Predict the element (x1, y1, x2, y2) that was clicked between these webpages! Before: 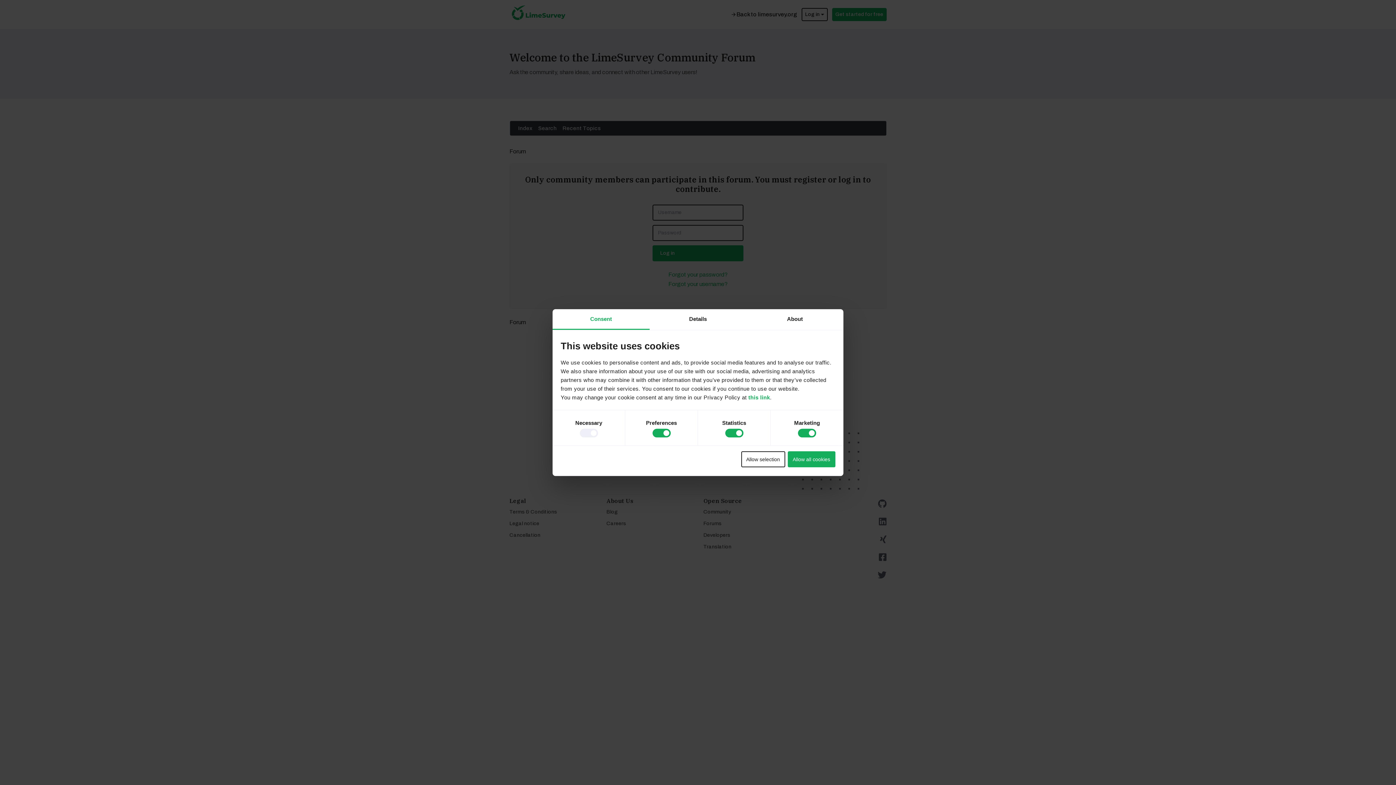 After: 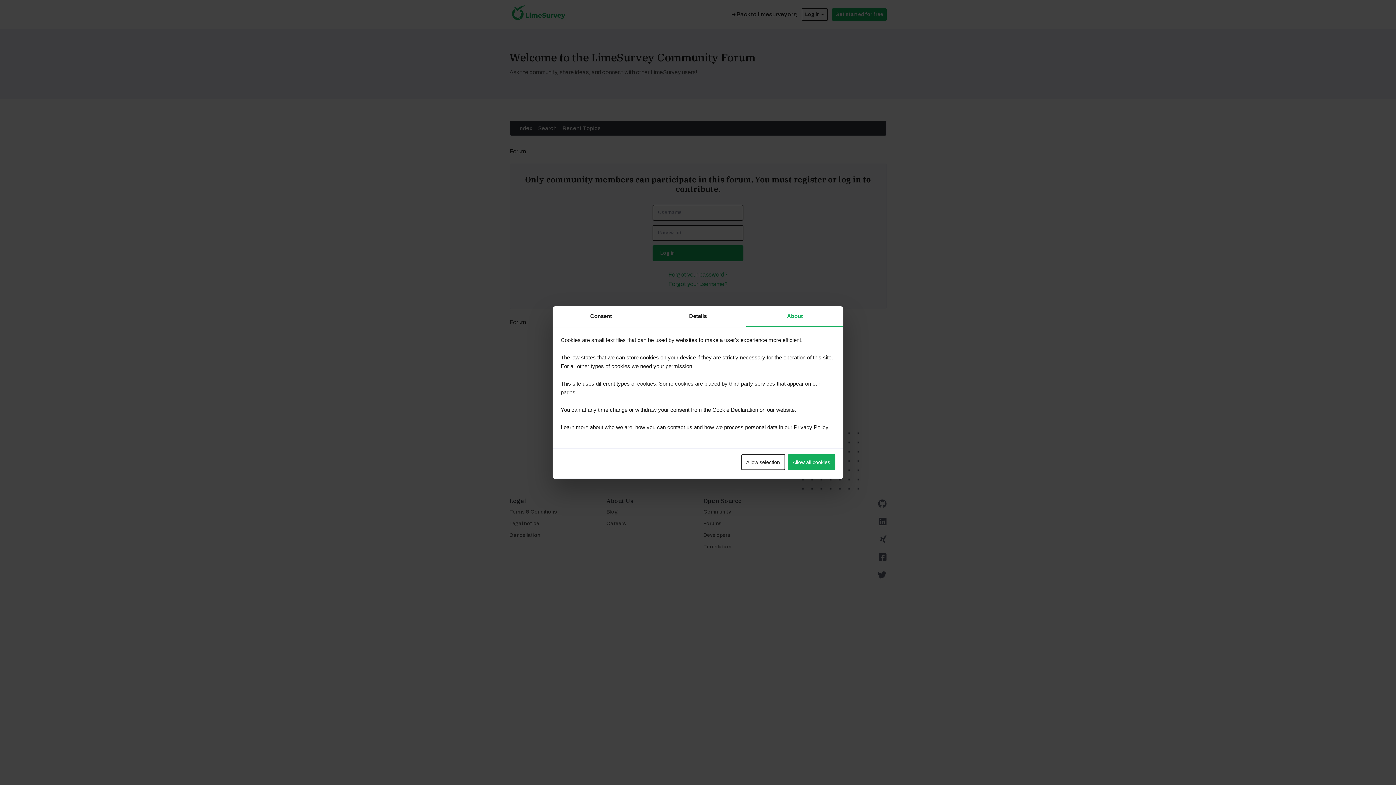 Action: label: About bbox: (746, 309, 843, 330)